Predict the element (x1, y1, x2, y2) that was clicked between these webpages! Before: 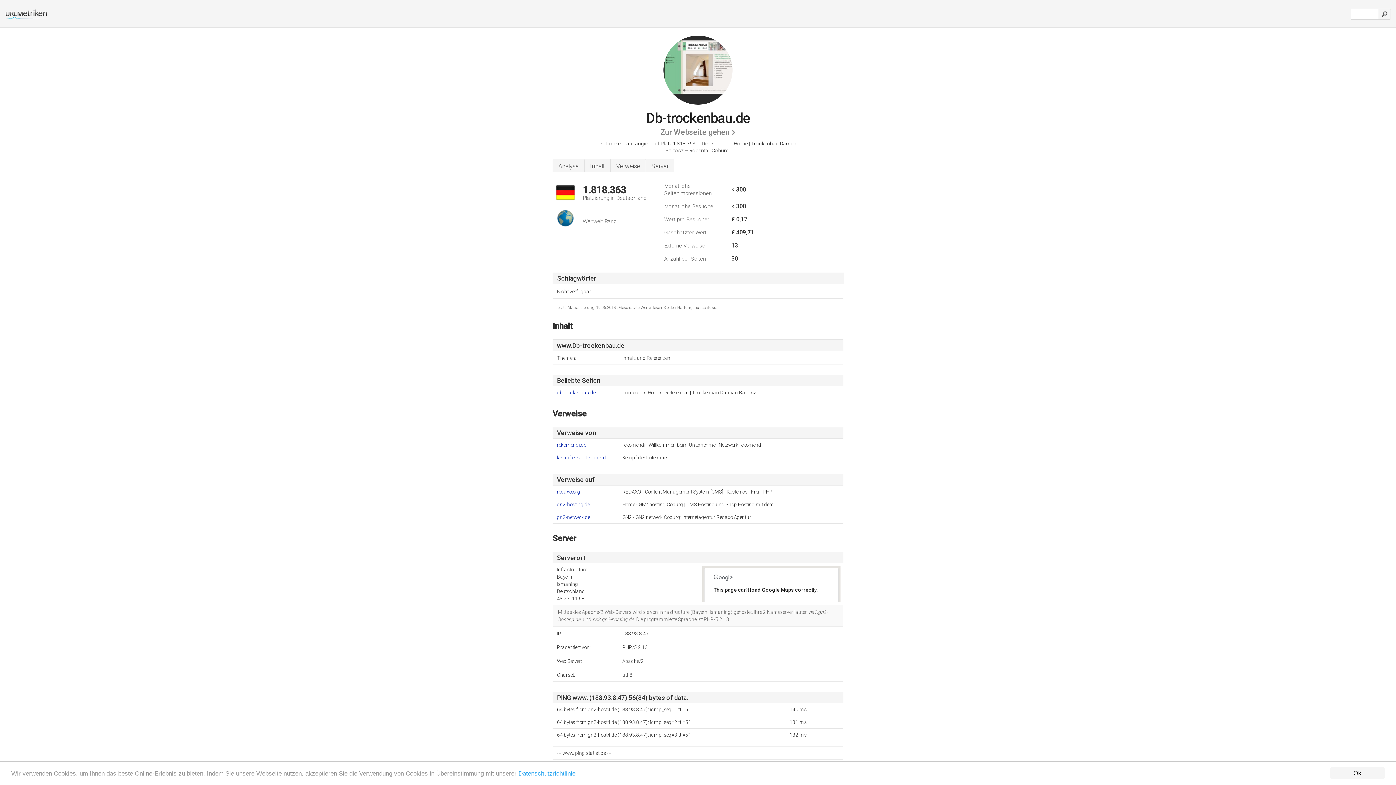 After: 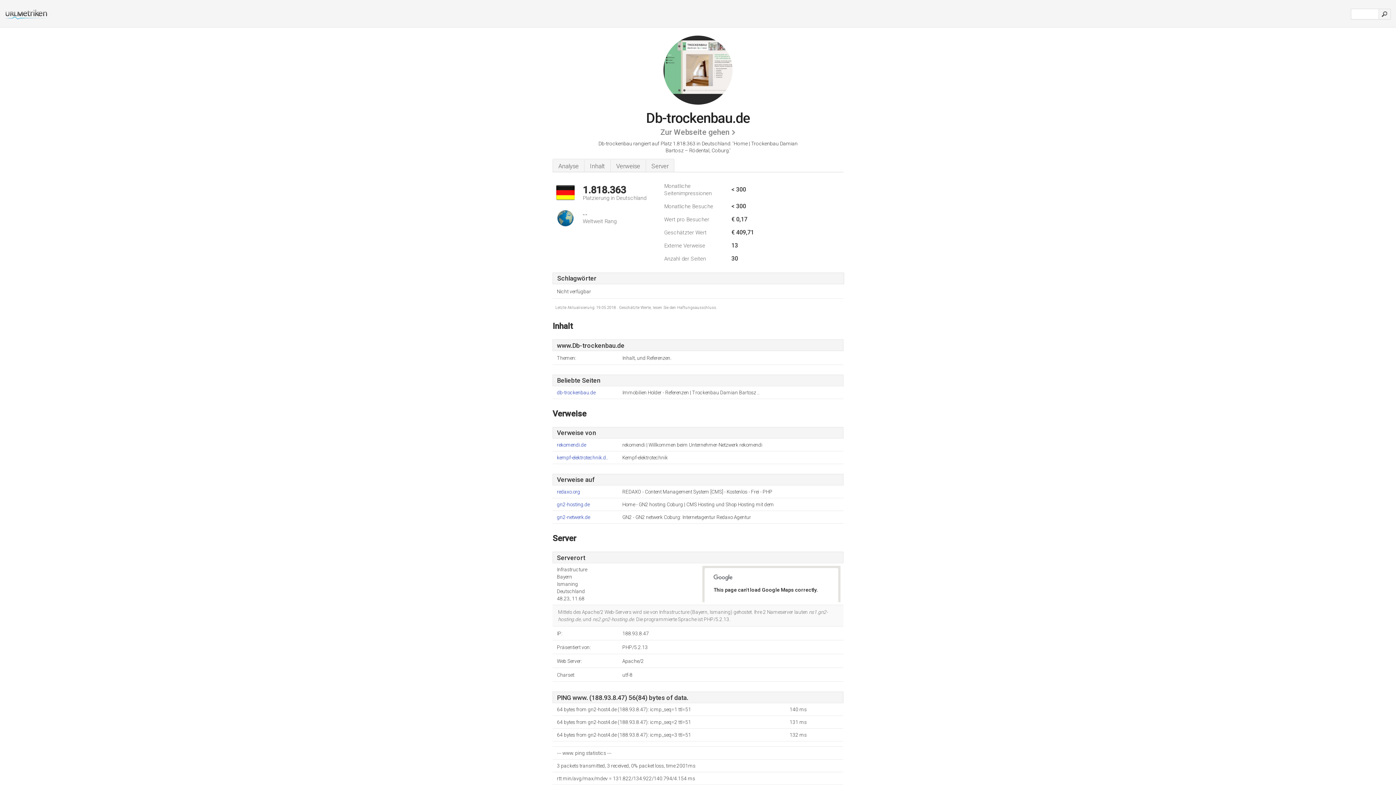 Action: label: Ok bbox: (1330, 767, 1385, 779)